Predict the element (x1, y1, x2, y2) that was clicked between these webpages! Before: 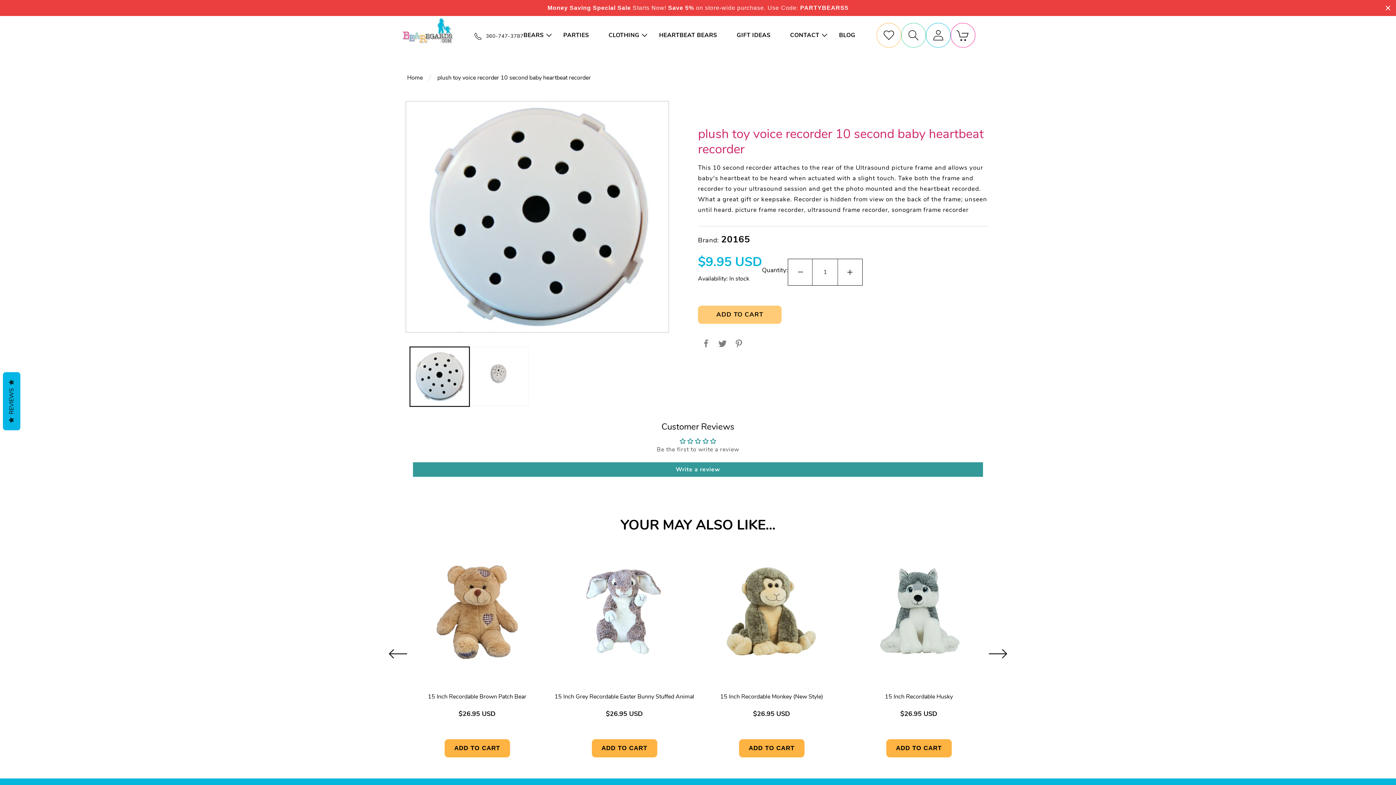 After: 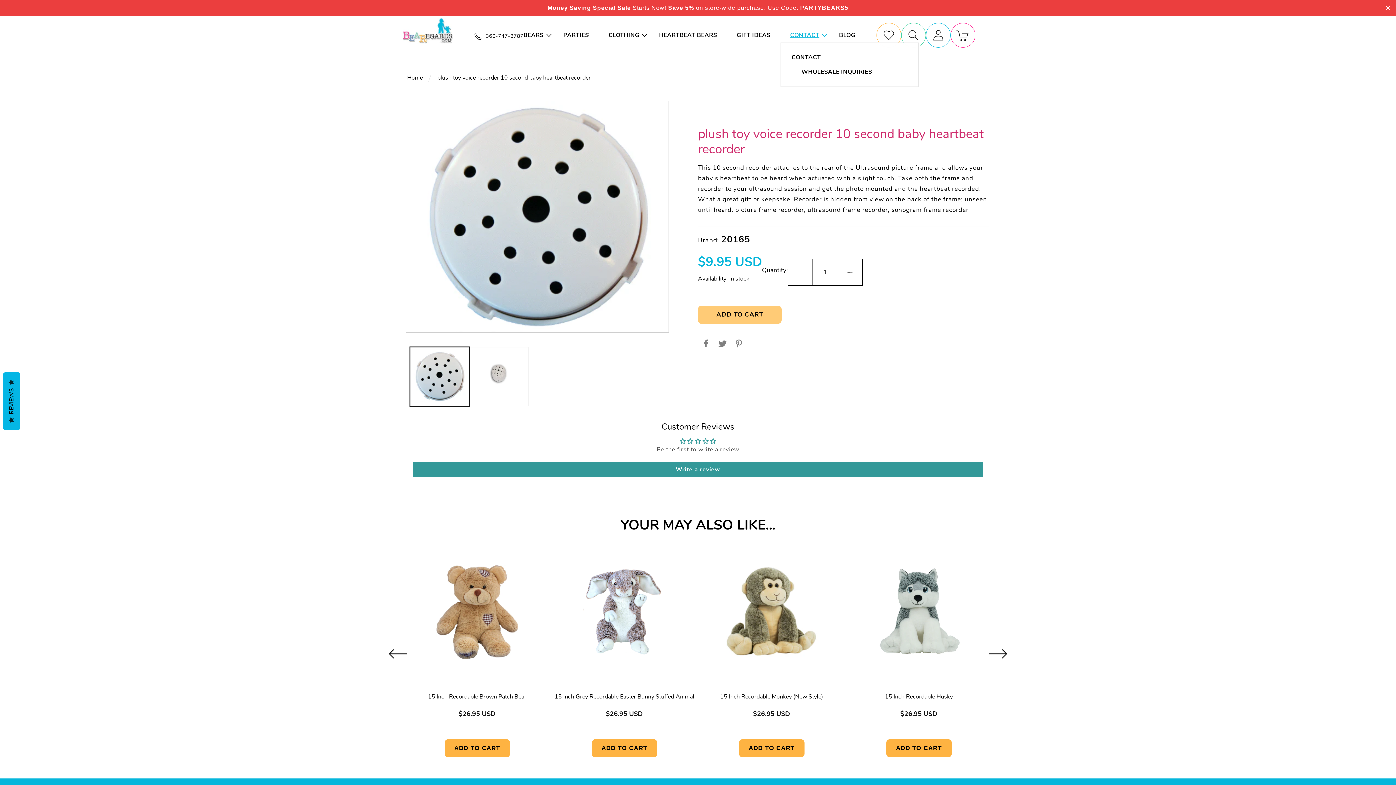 Action: label: CONTACT bbox: (780, 12, 829, 26)